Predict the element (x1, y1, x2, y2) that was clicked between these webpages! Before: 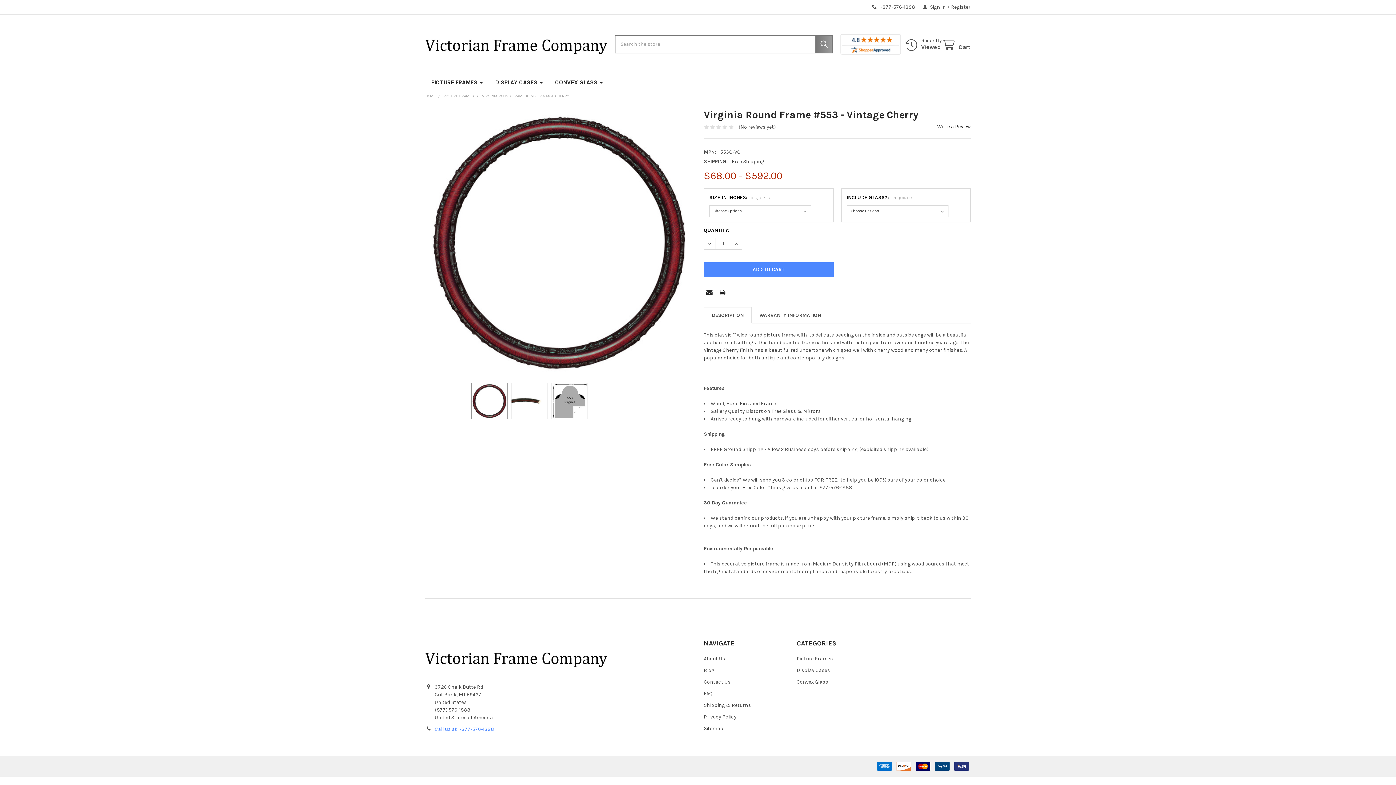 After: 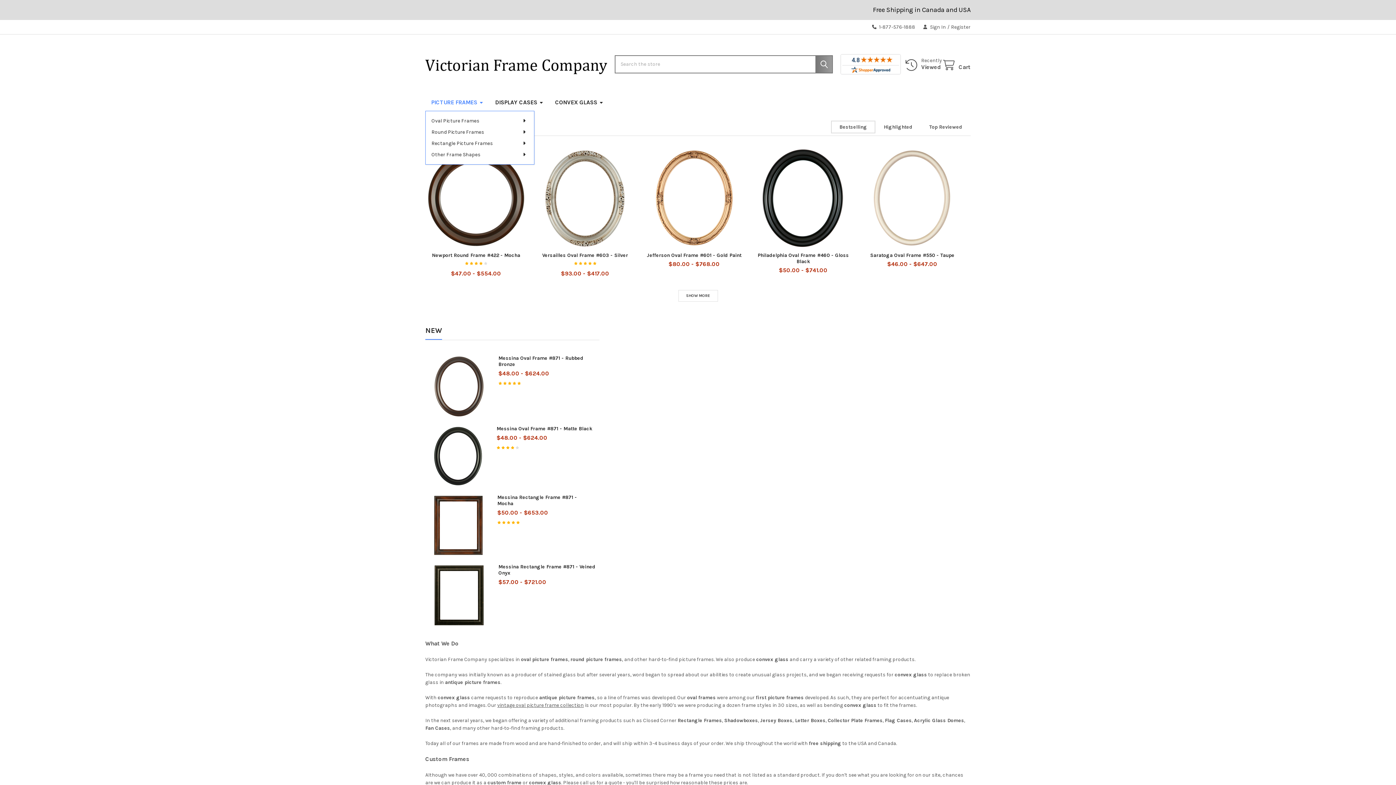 Action: label: HOME bbox: (425, 93, 435, 98)